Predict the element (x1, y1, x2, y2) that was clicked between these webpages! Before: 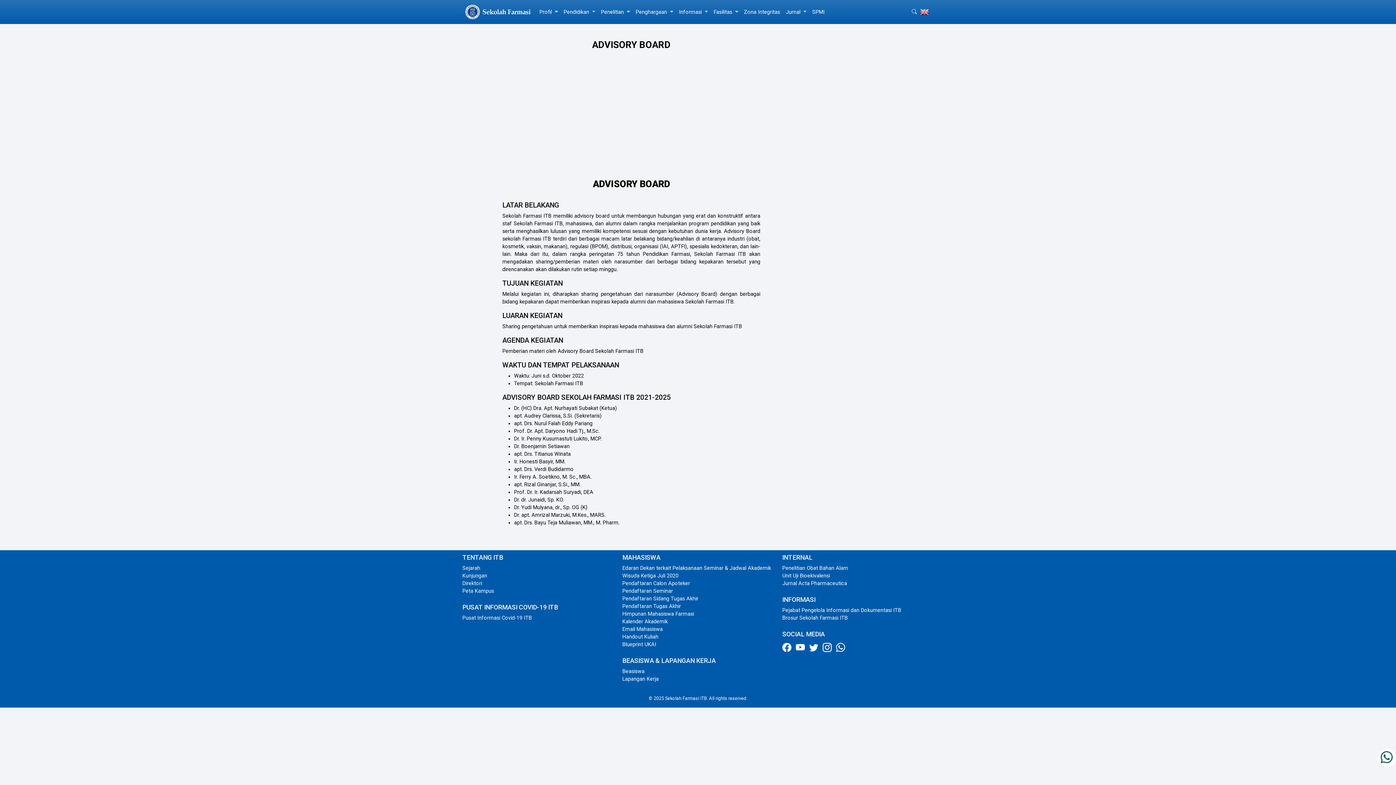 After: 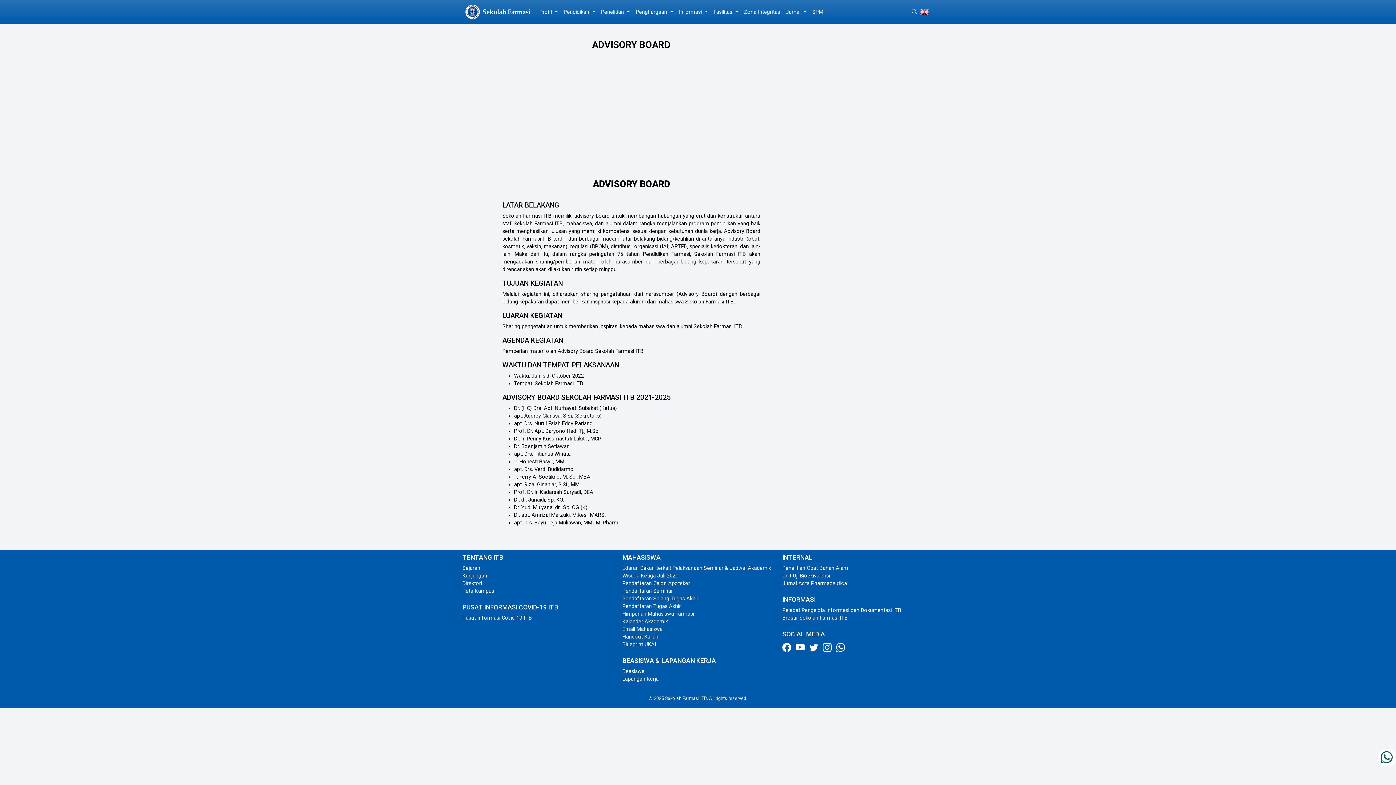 Action: bbox: (836, 646, 848, 652)